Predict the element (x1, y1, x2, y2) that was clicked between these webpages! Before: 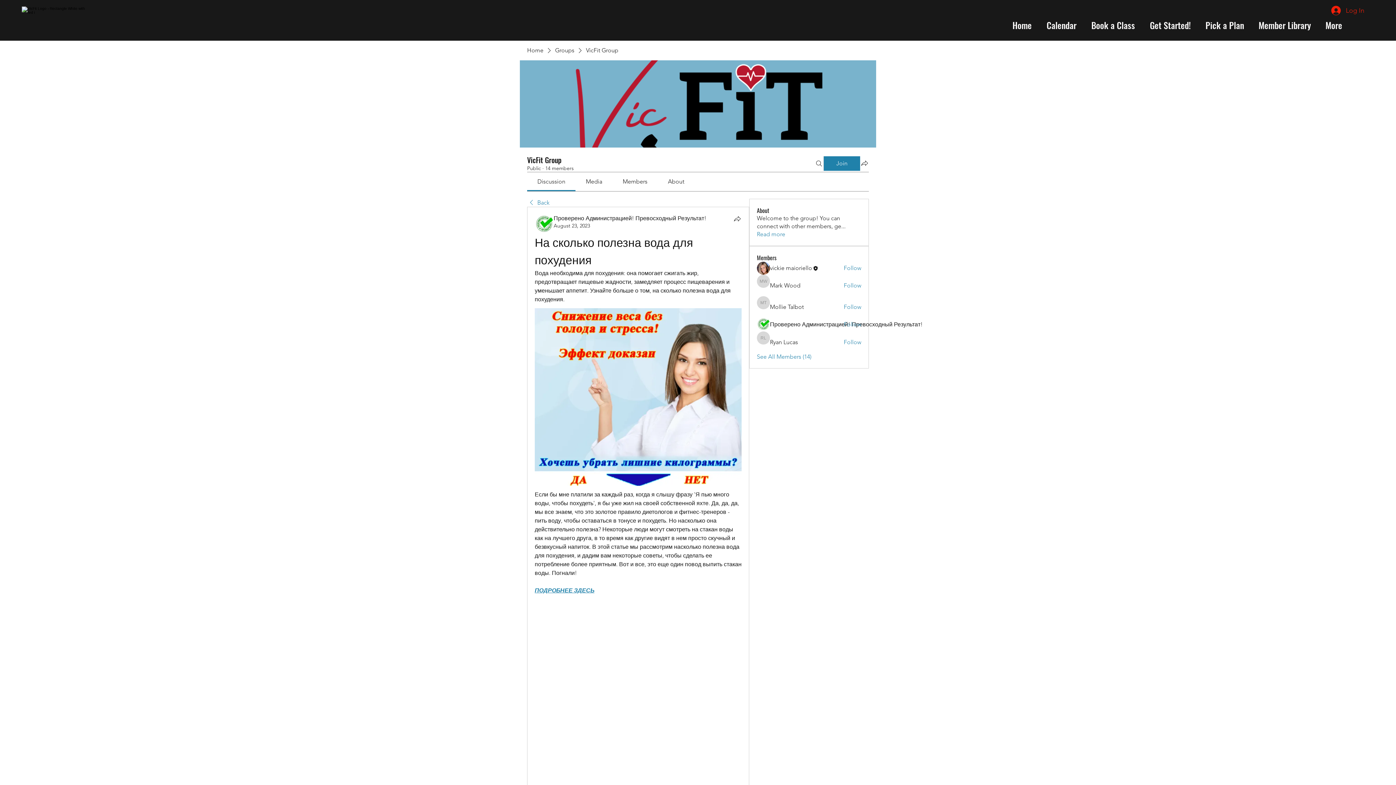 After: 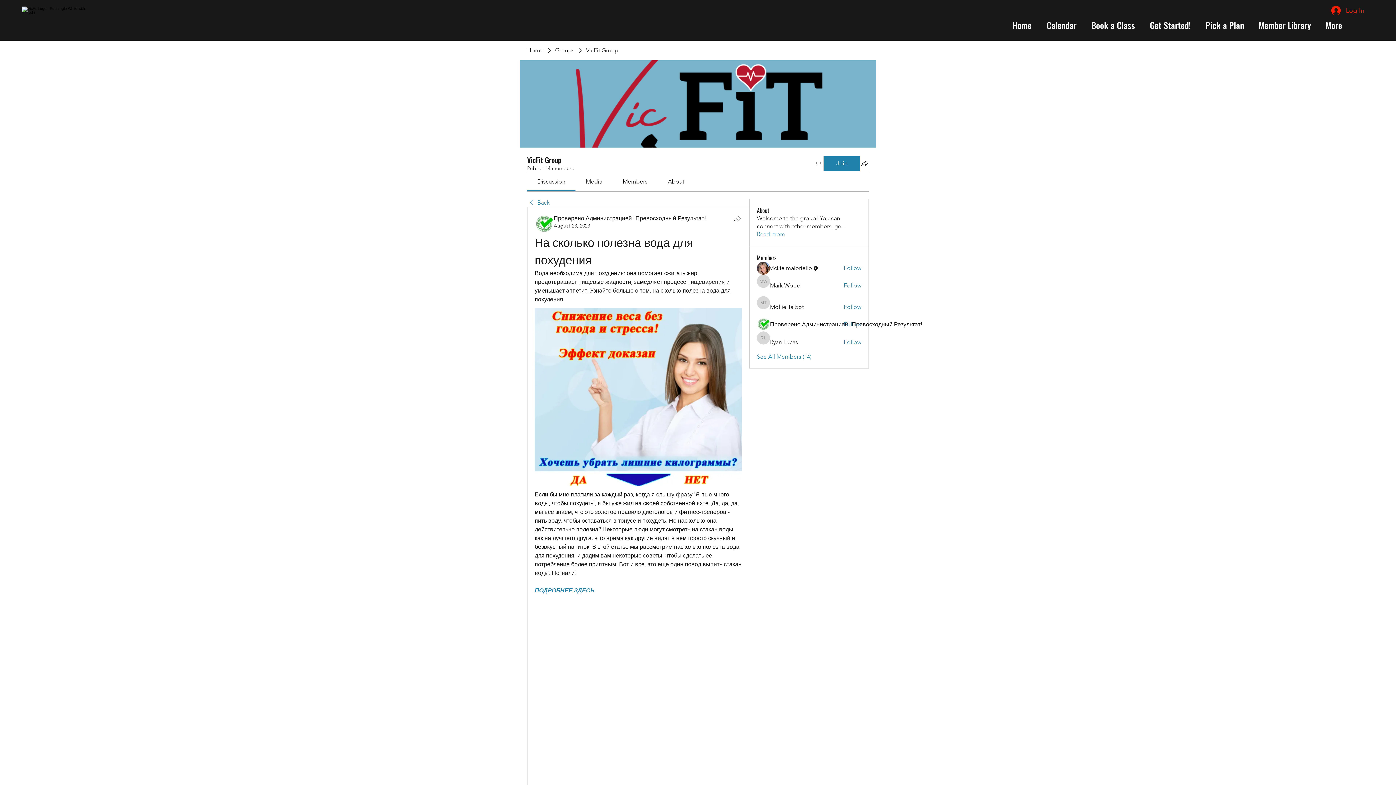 Action: bbox: (814, 156, 823, 170) label: Search